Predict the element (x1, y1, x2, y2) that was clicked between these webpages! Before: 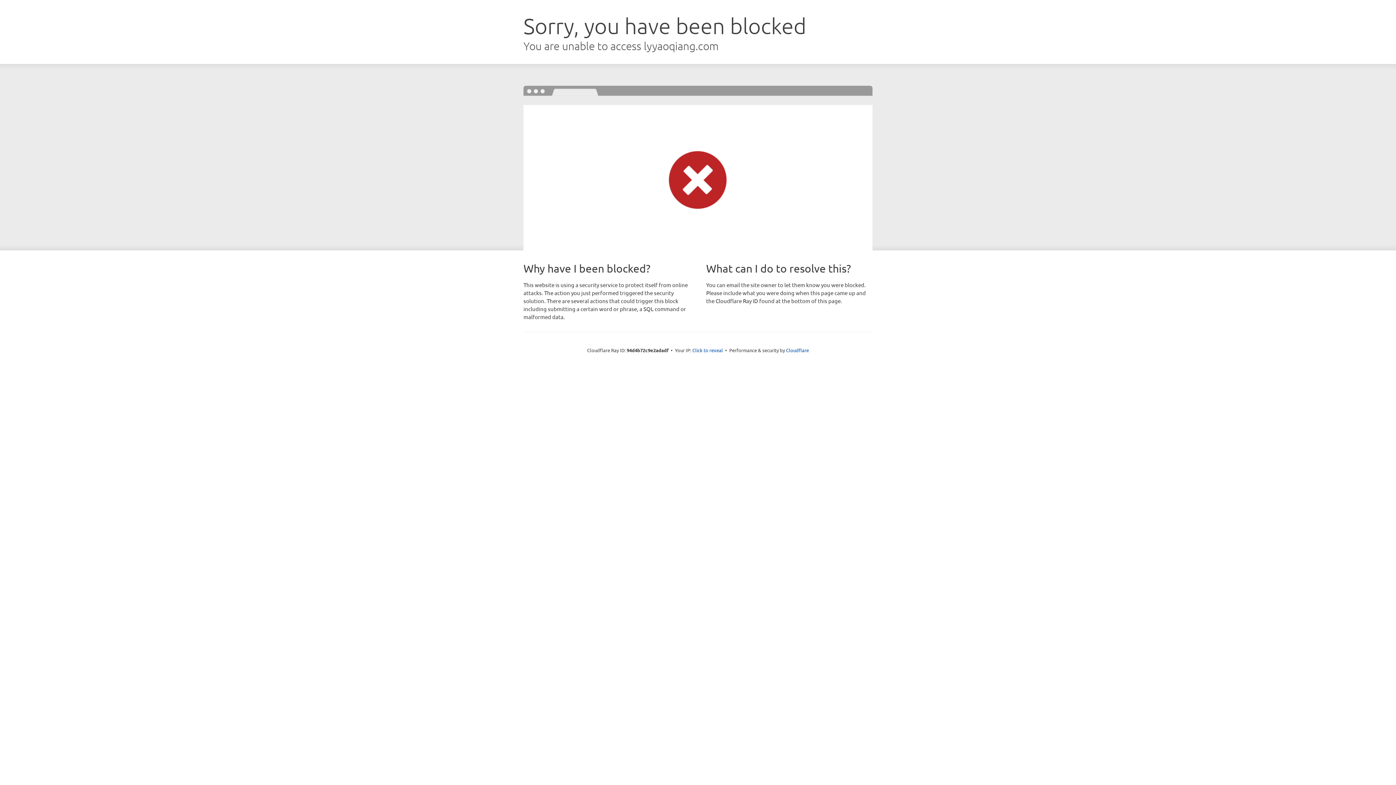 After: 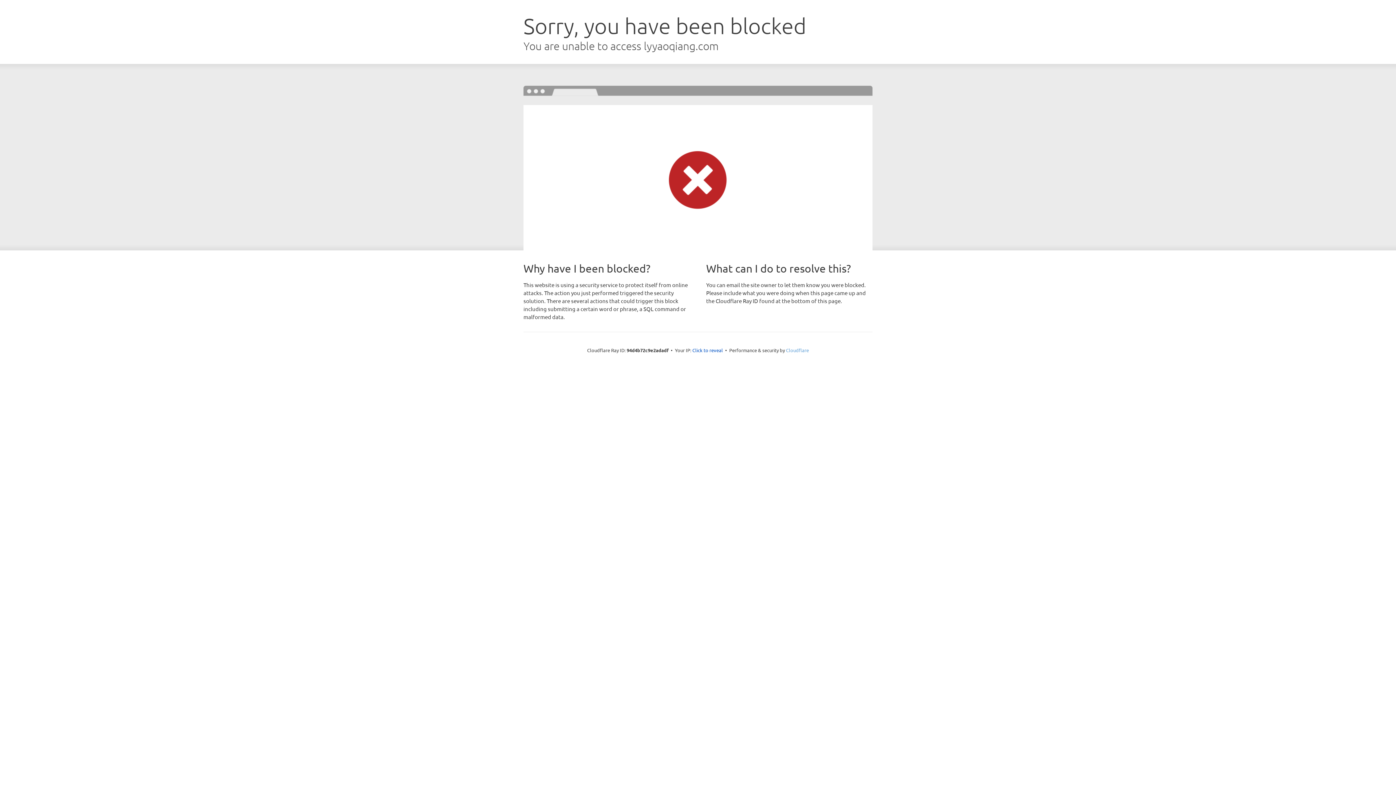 Action: bbox: (786, 347, 809, 353) label: Cloudflare